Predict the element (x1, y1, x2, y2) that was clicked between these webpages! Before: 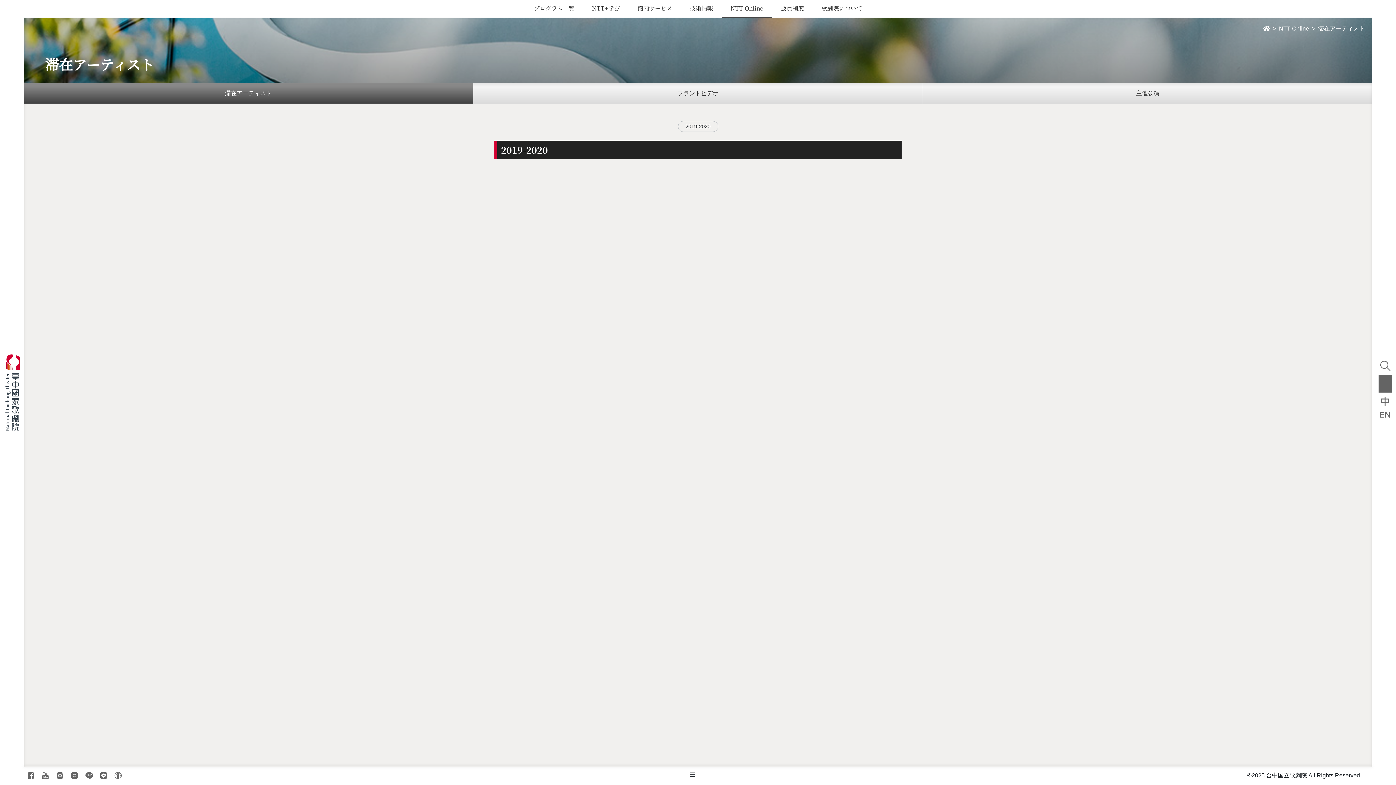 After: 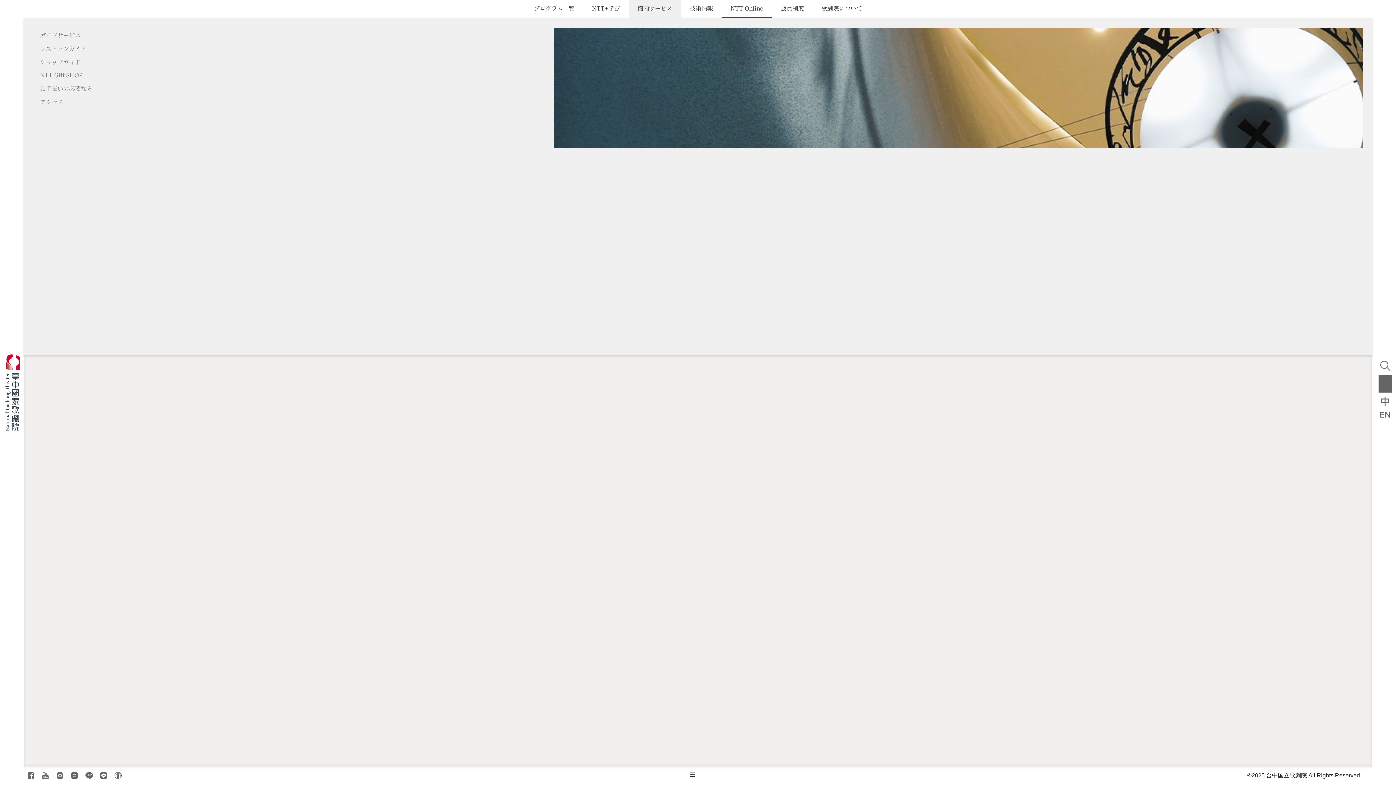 Action: label: 館内サービス bbox: (628, 0, 681, 17)